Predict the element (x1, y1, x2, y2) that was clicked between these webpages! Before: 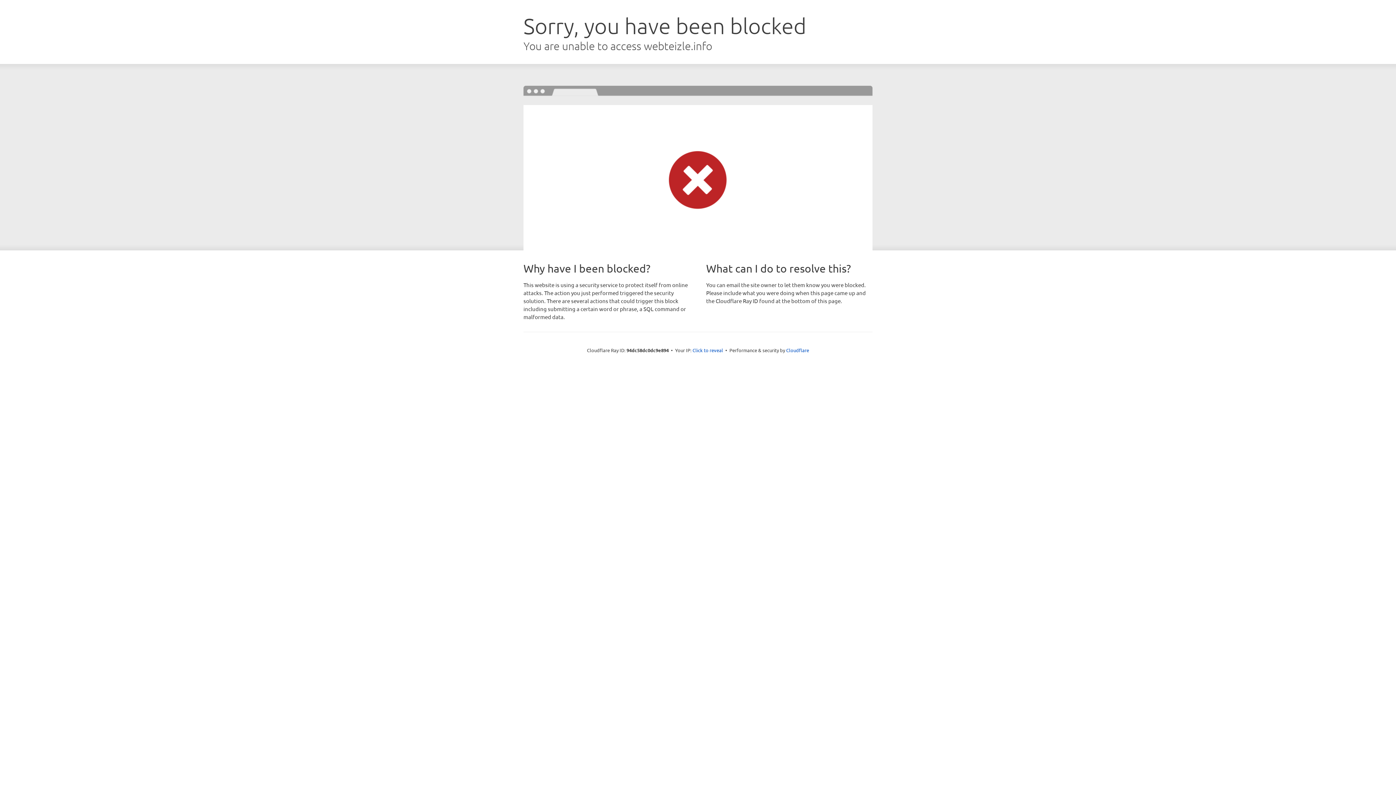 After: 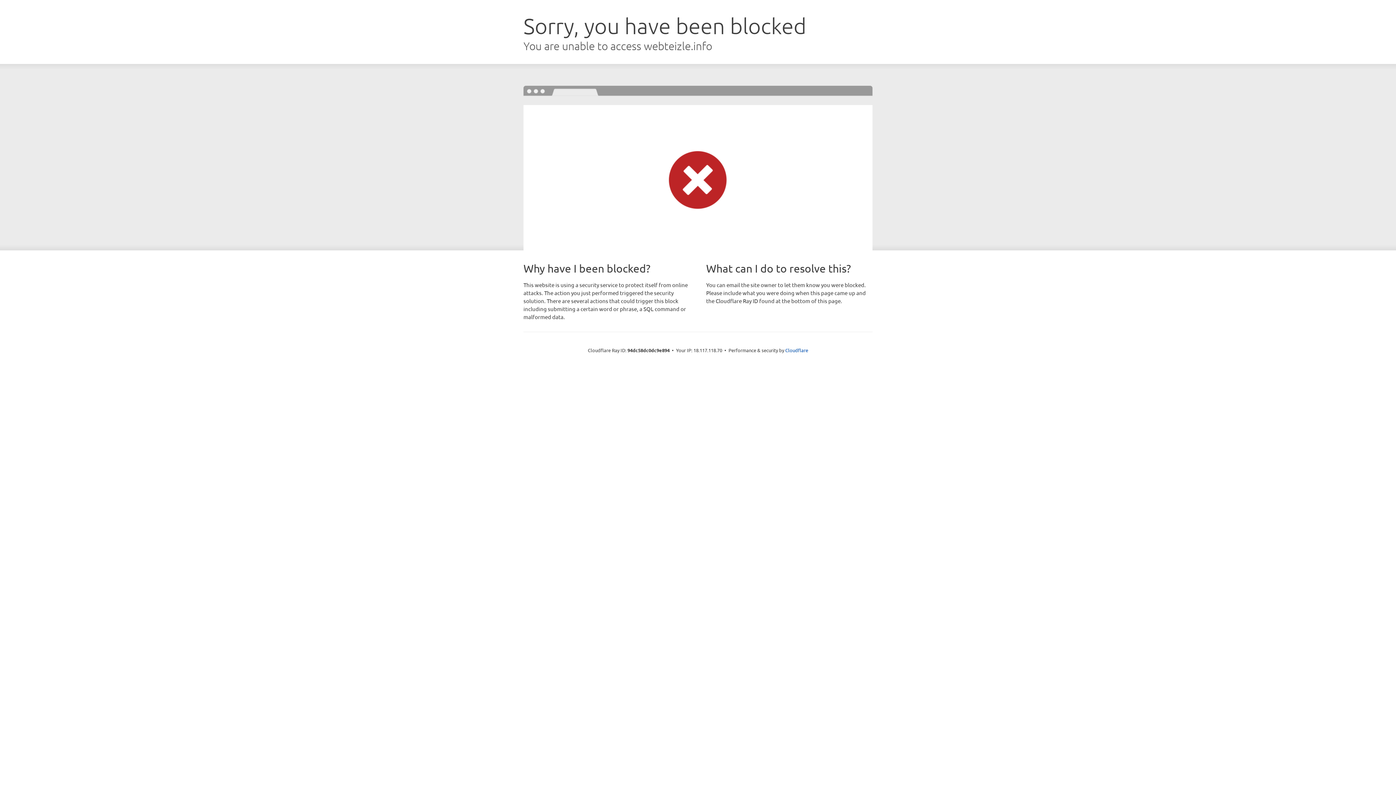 Action: bbox: (692, 346, 723, 353) label: Click to reveal